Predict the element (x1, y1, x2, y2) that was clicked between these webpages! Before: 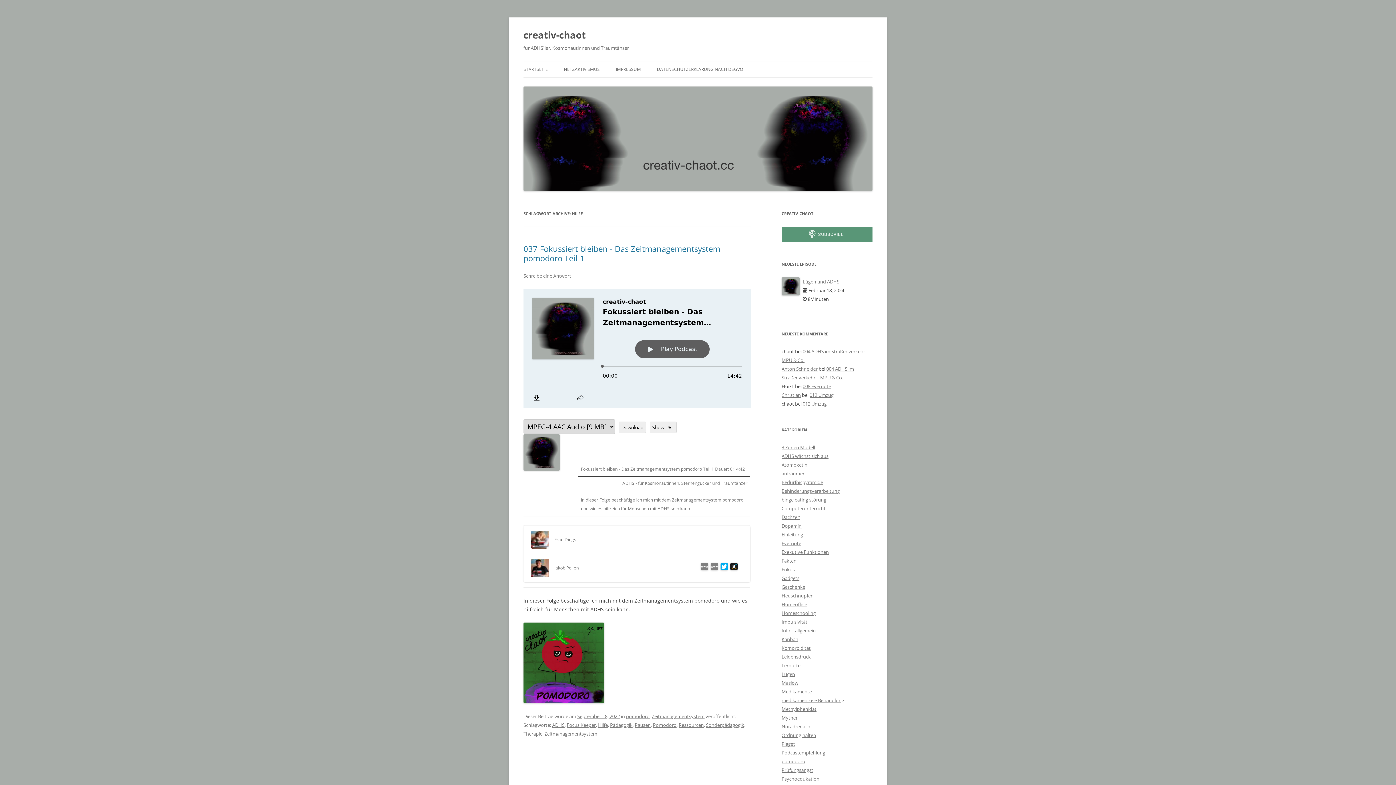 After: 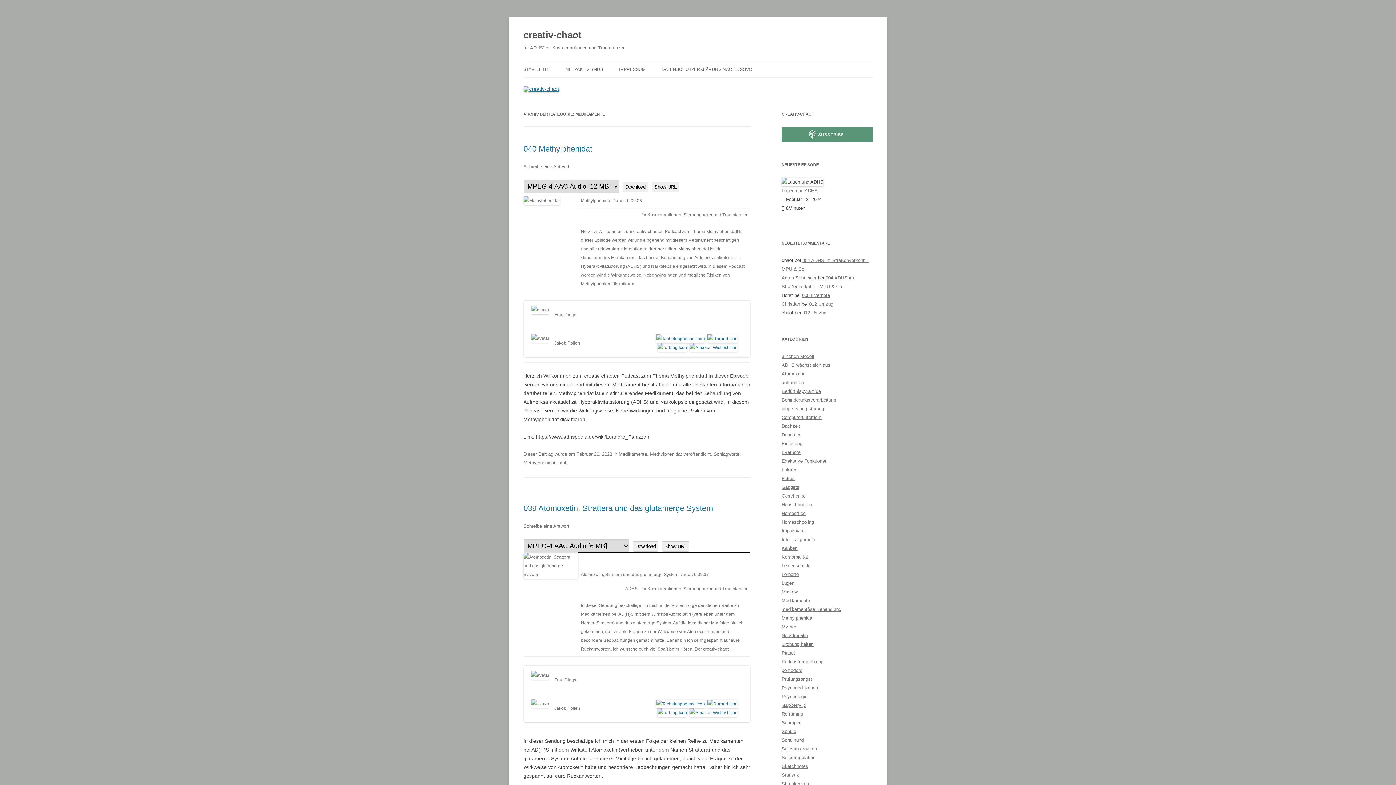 Action: bbox: (781, 688, 812, 695) label: Medikamente